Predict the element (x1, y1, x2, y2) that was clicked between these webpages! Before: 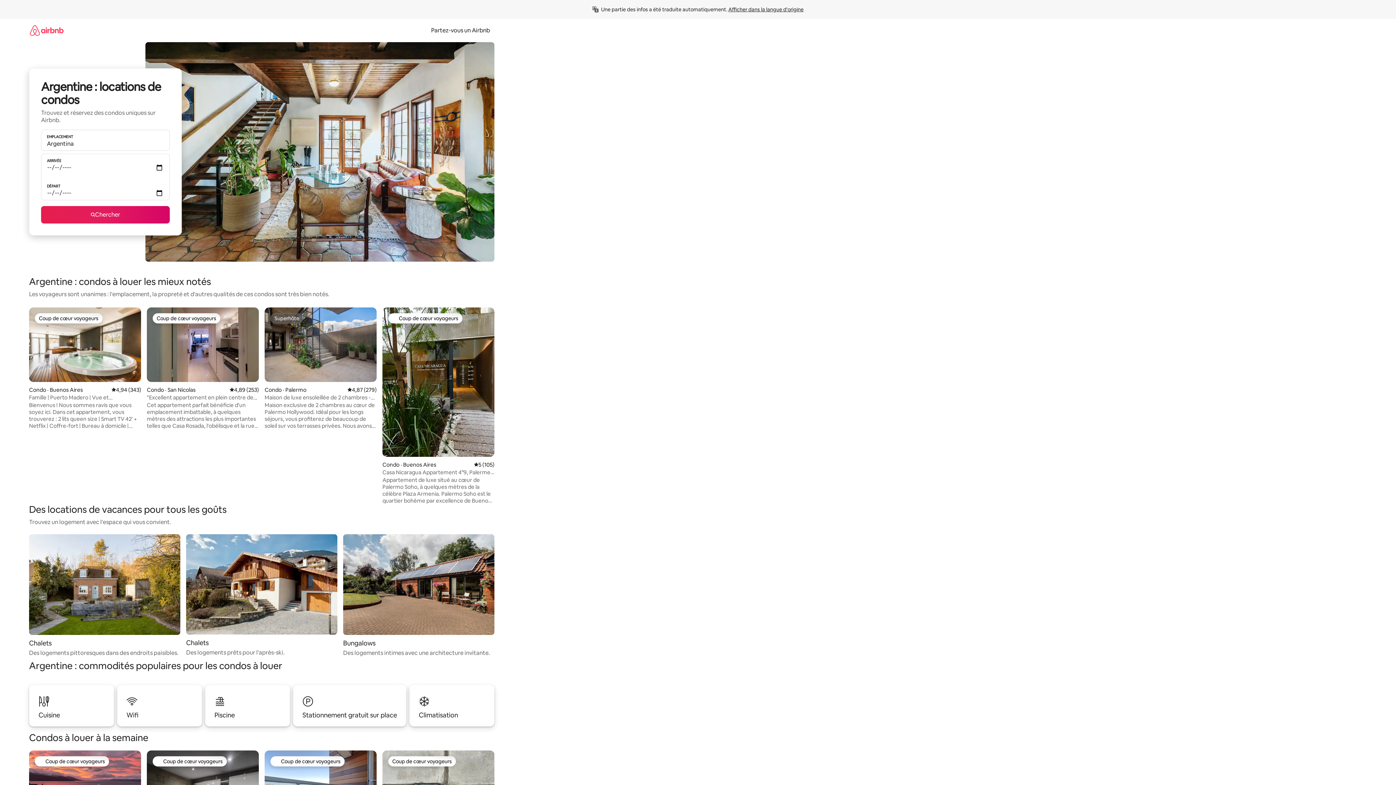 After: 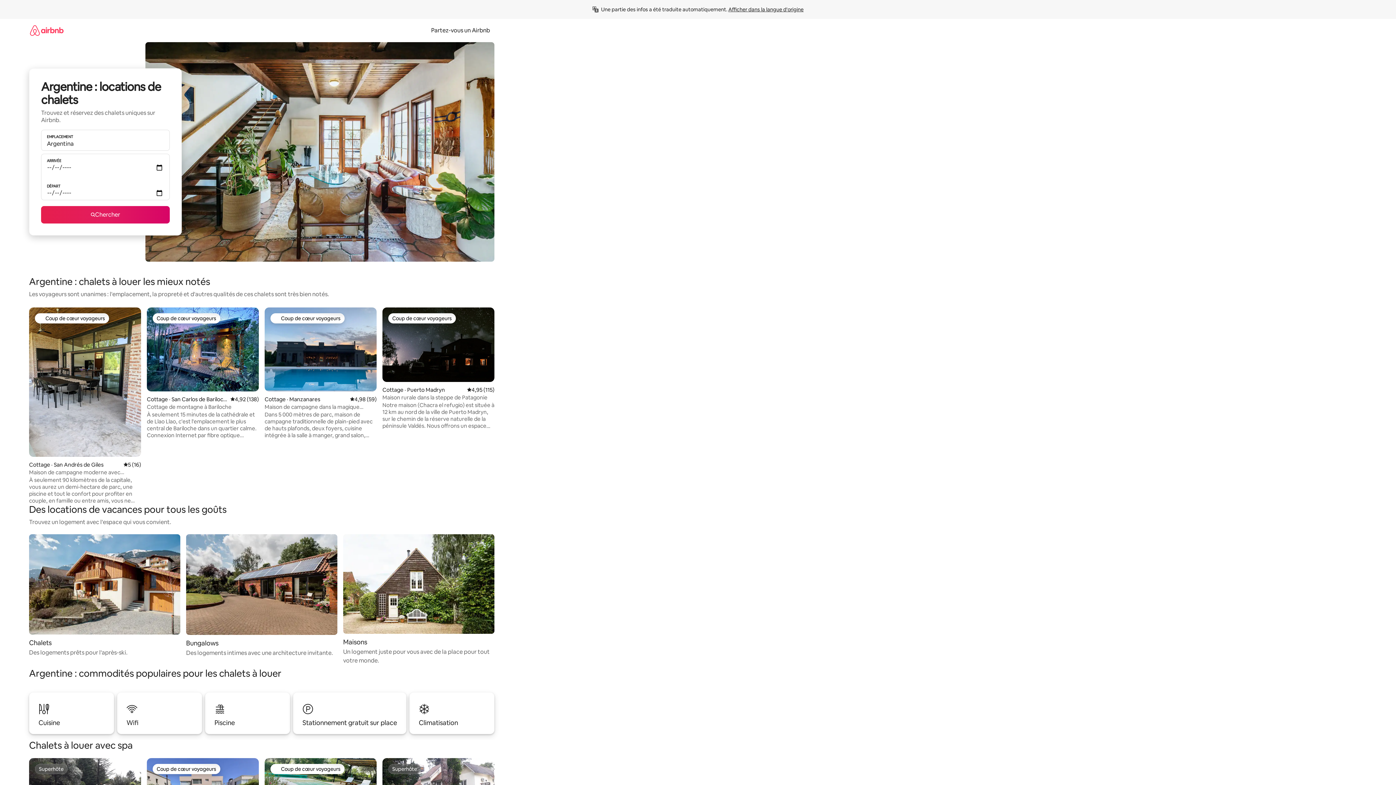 Action: bbox: (29, 534, 180, 657) label: Chalets

Des logements pittoresques dans des endroits paisibles.